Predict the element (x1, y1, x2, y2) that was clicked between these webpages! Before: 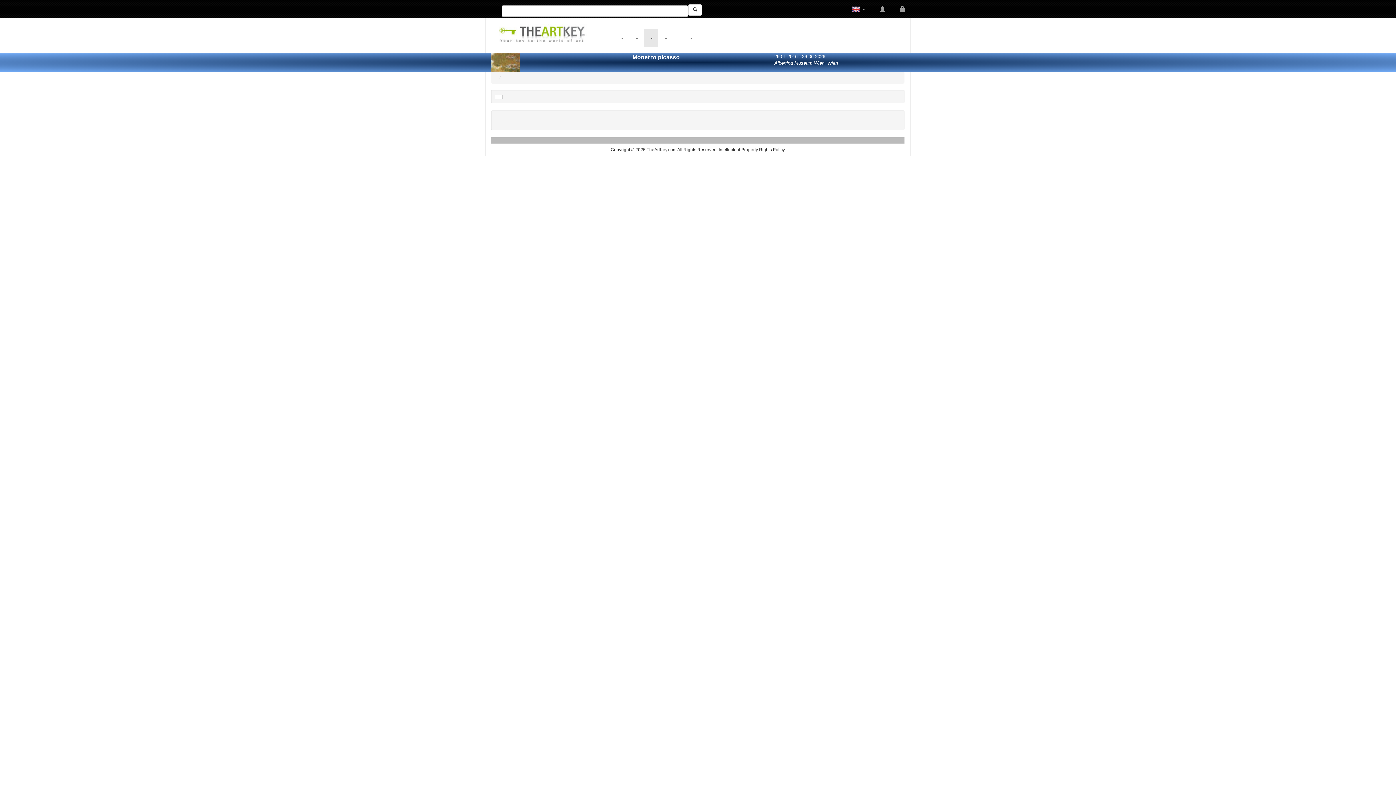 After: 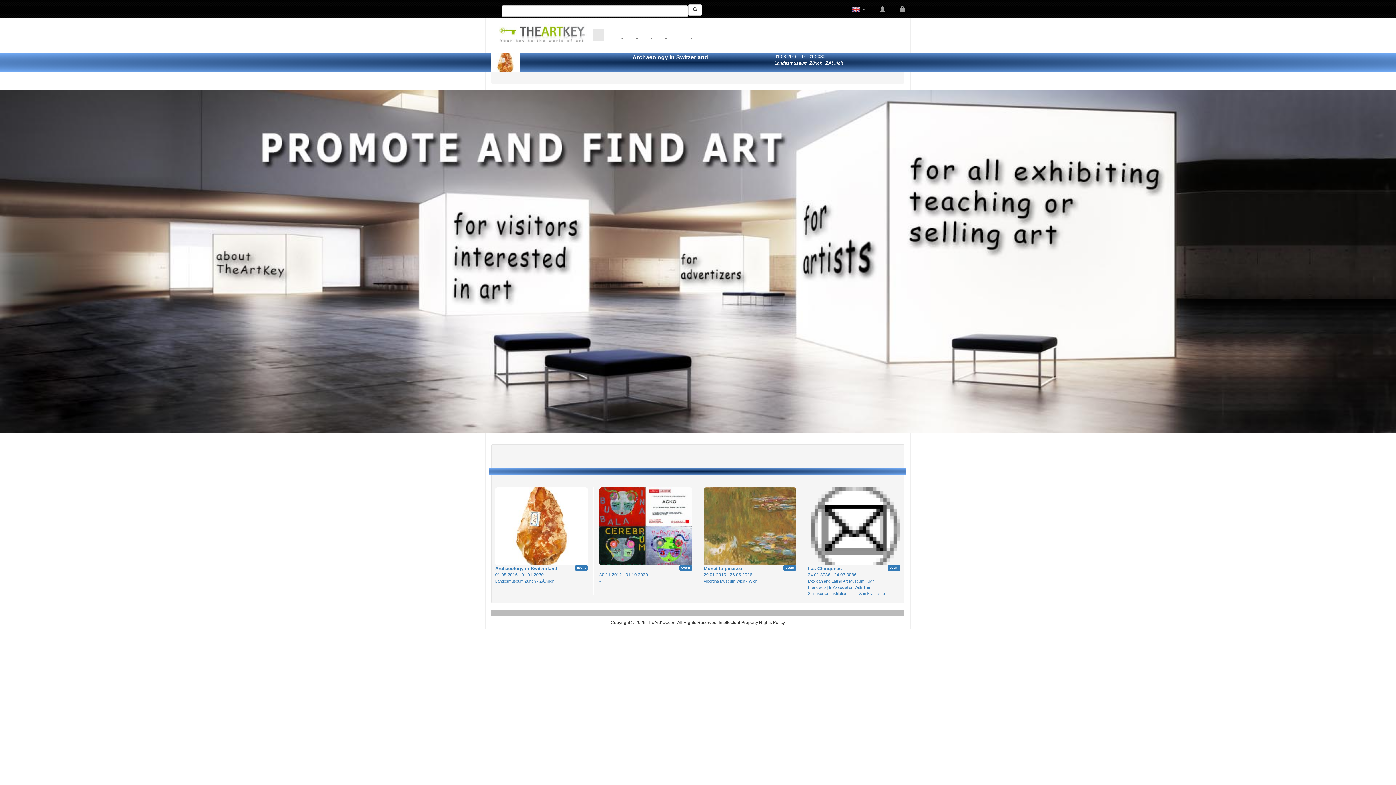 Action: bbox: (593, 29, 604, 41)